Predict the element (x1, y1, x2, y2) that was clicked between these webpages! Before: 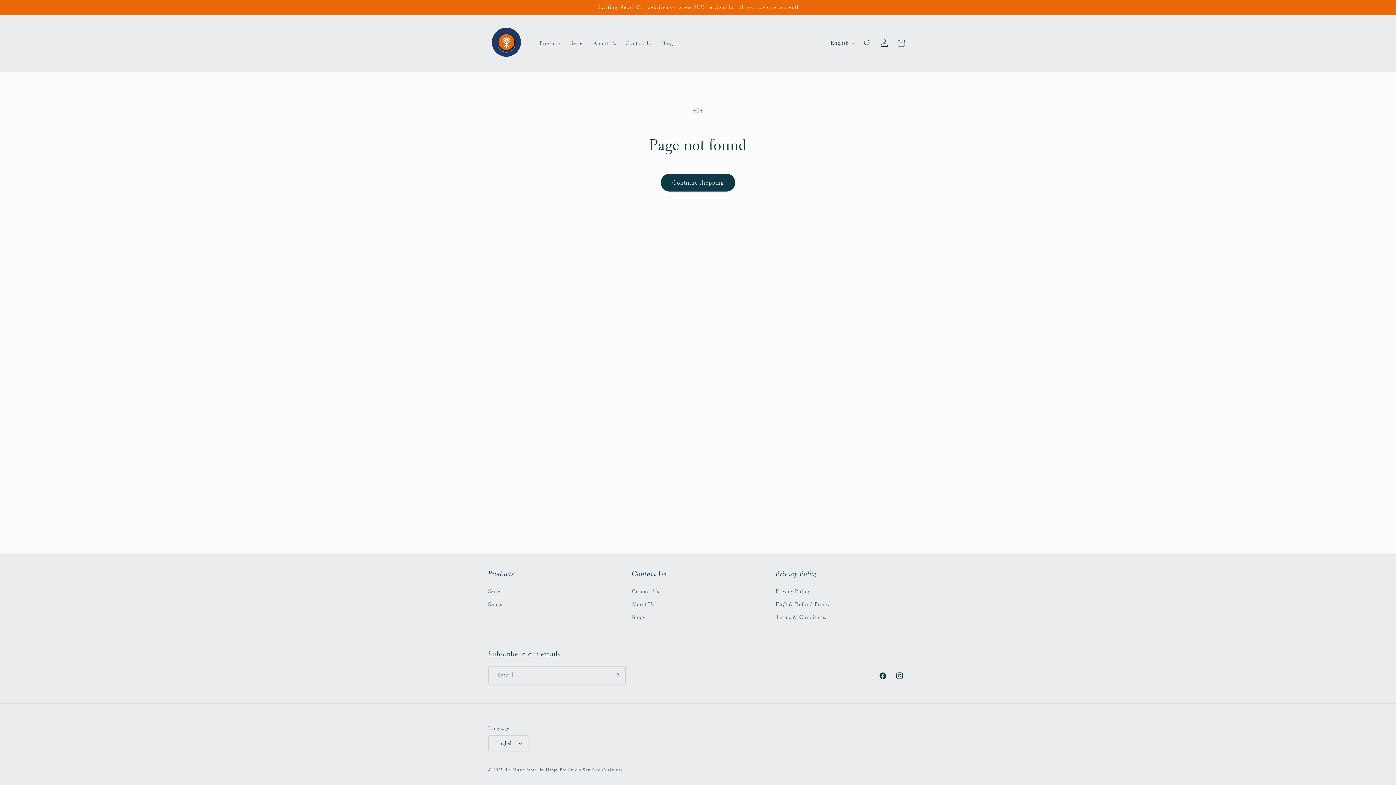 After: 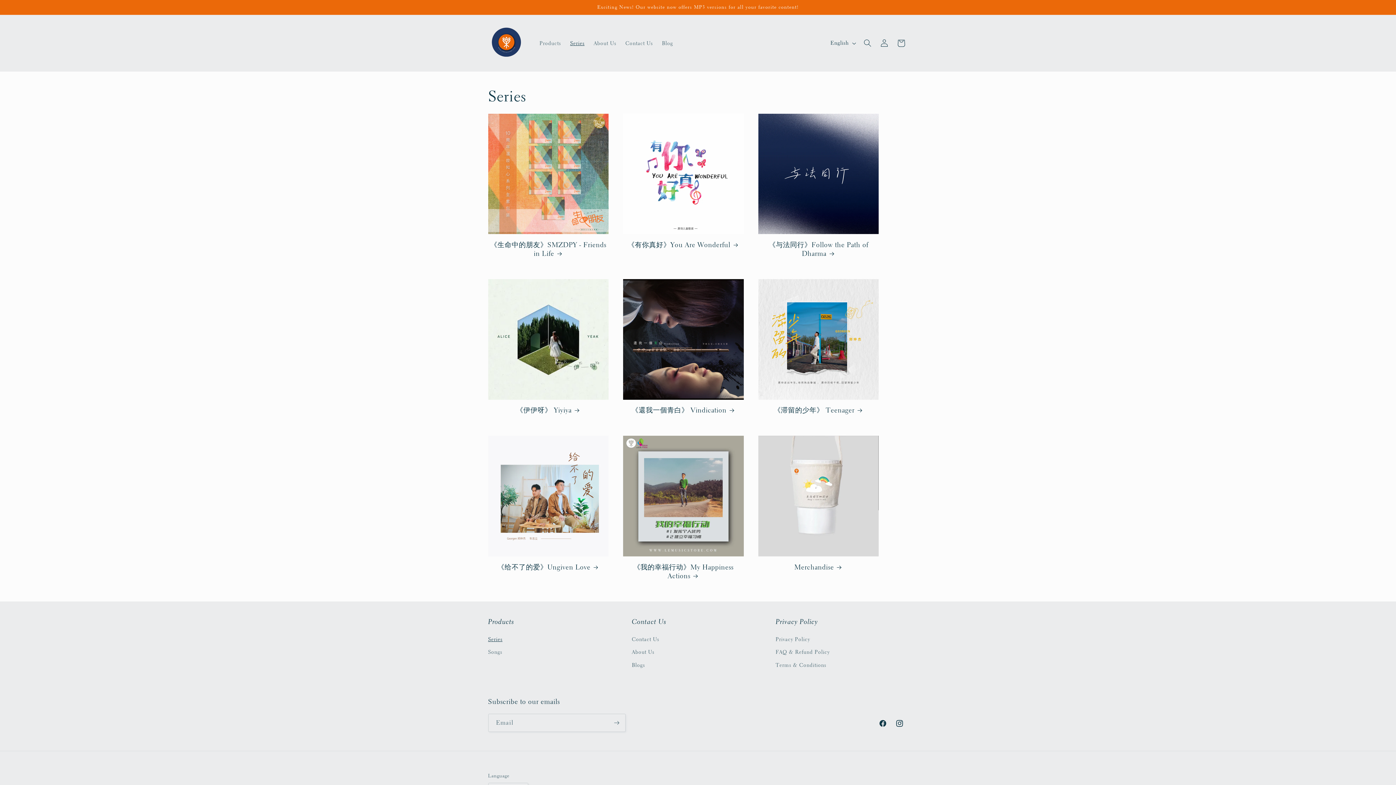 Action: label: Series bbox: (565, 35, 589, 51)